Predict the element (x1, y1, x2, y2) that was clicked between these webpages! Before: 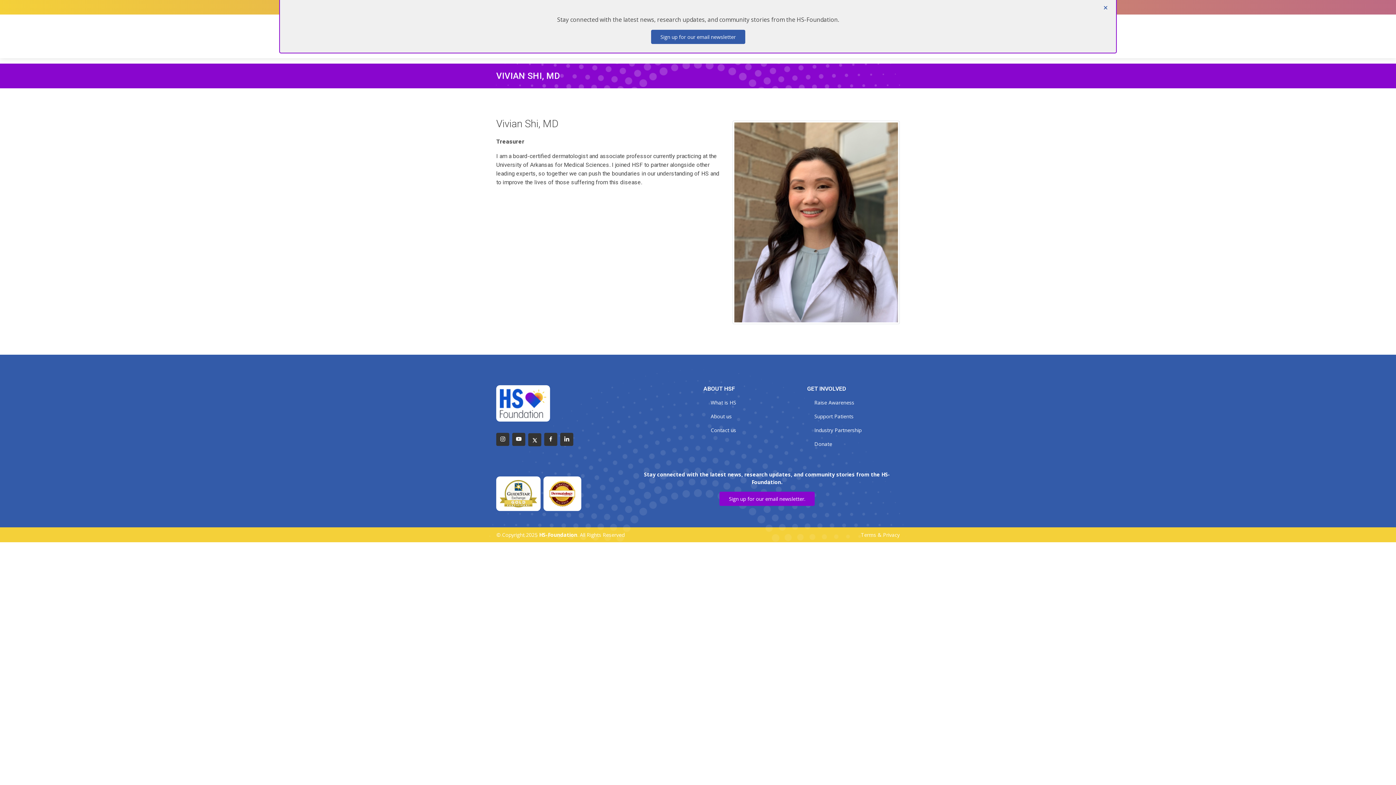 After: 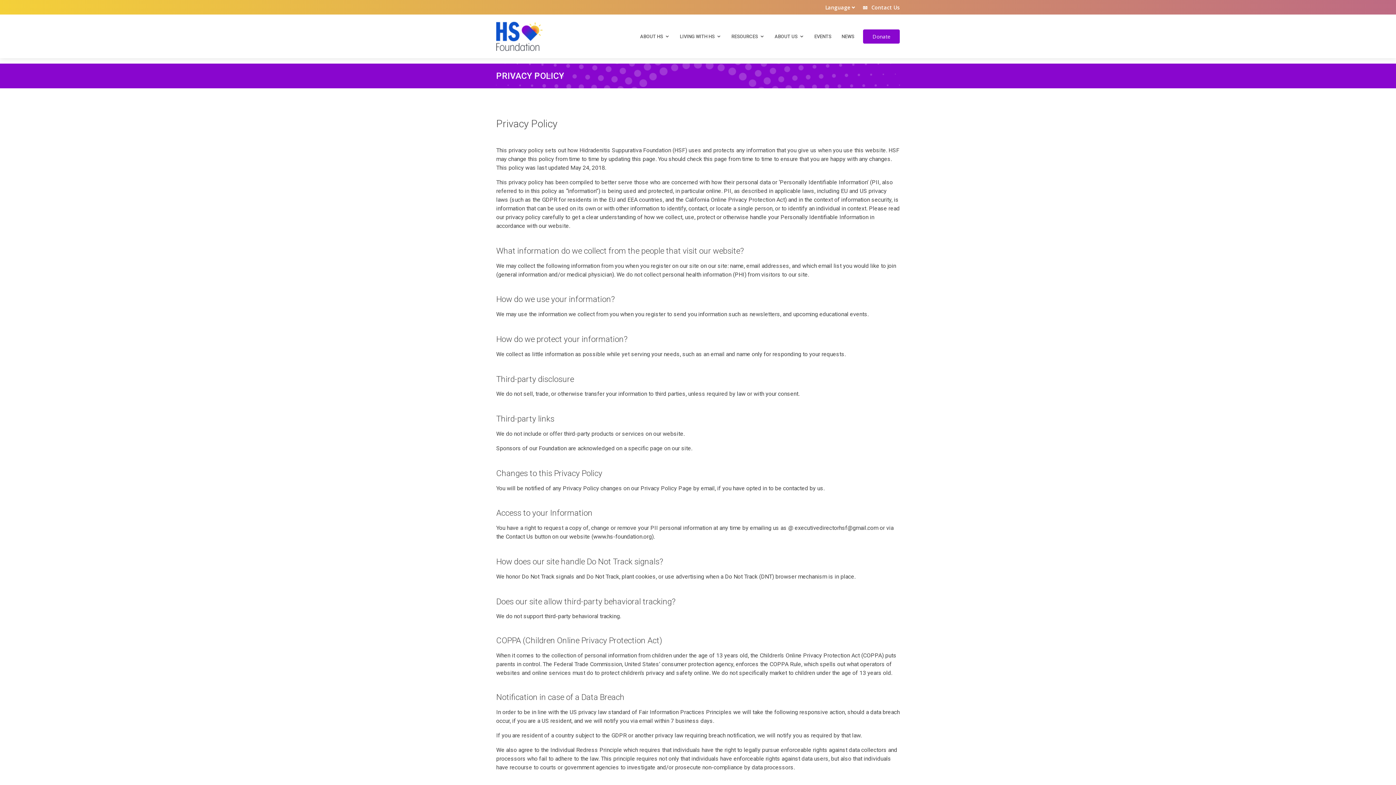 Action: label: Terms & Privacy bbox: (861, 531, 900, 538)